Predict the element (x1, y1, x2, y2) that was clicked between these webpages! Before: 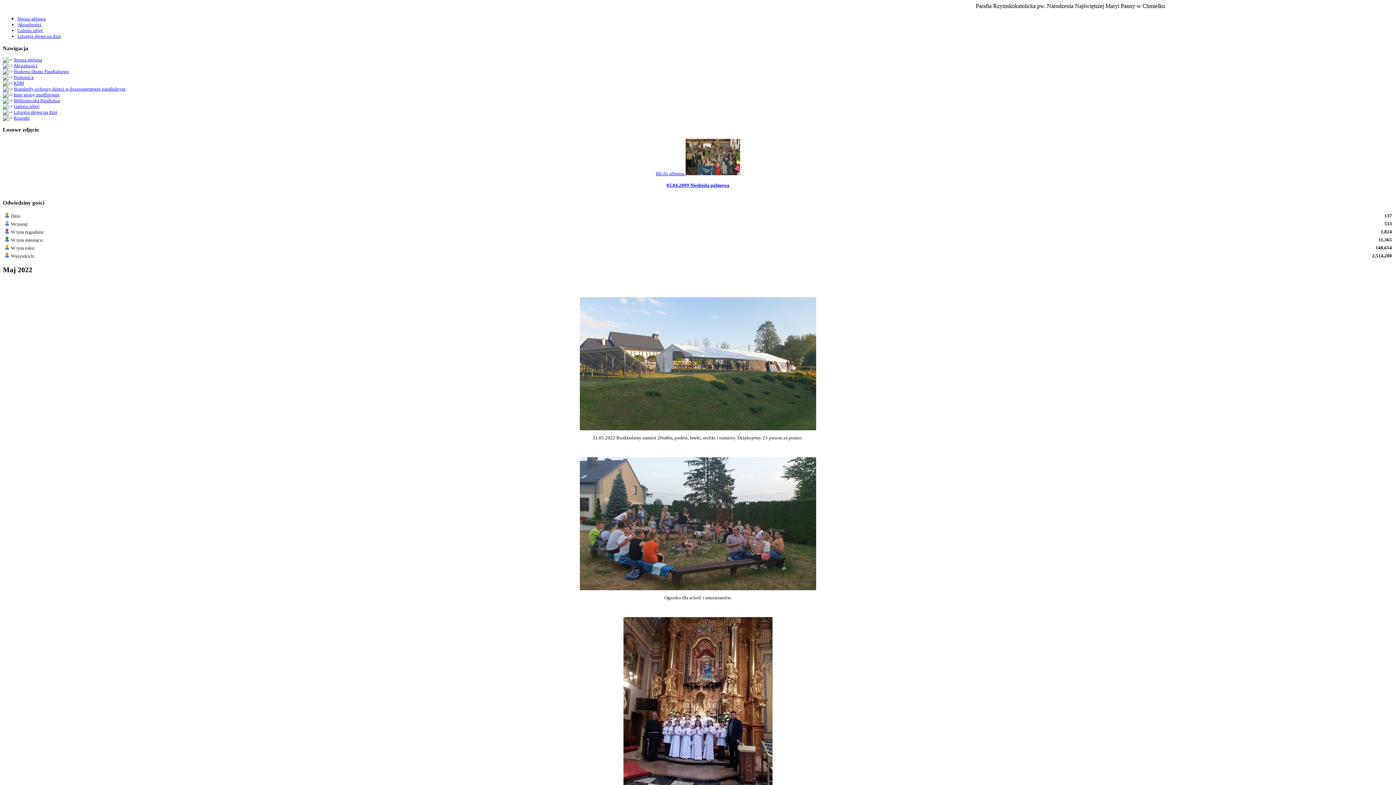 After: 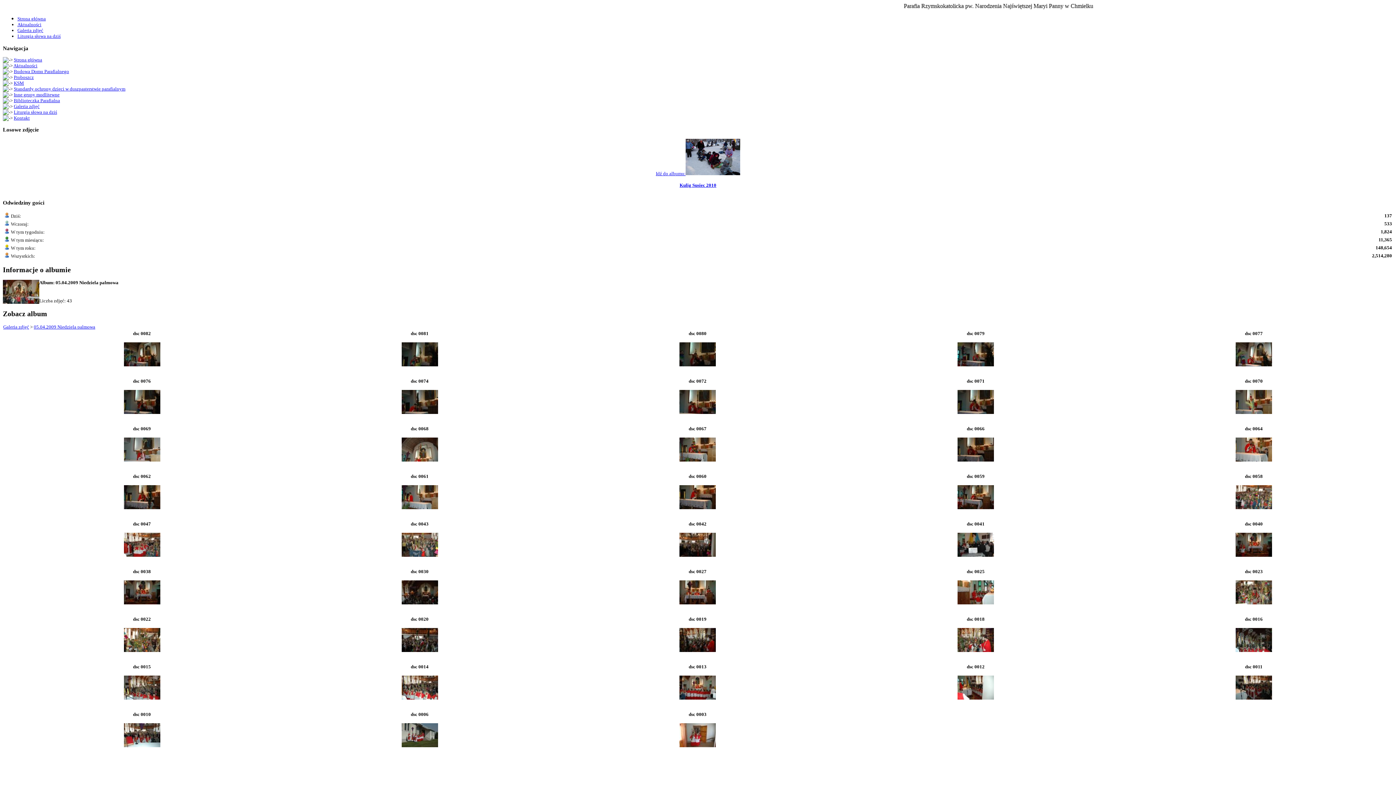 Action: bbox: (666, 182, 729, 187) label: 
05.04.2009 Niedziela palmowa